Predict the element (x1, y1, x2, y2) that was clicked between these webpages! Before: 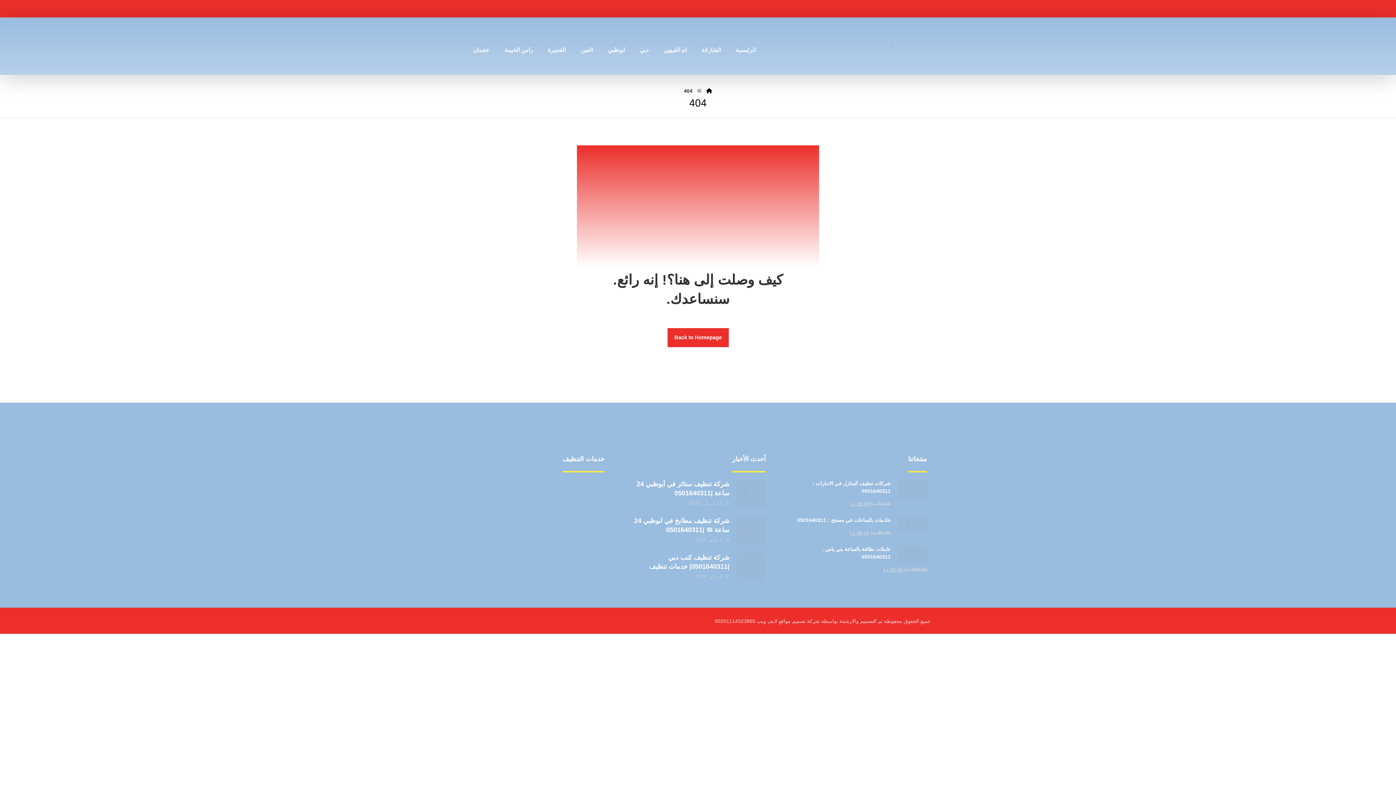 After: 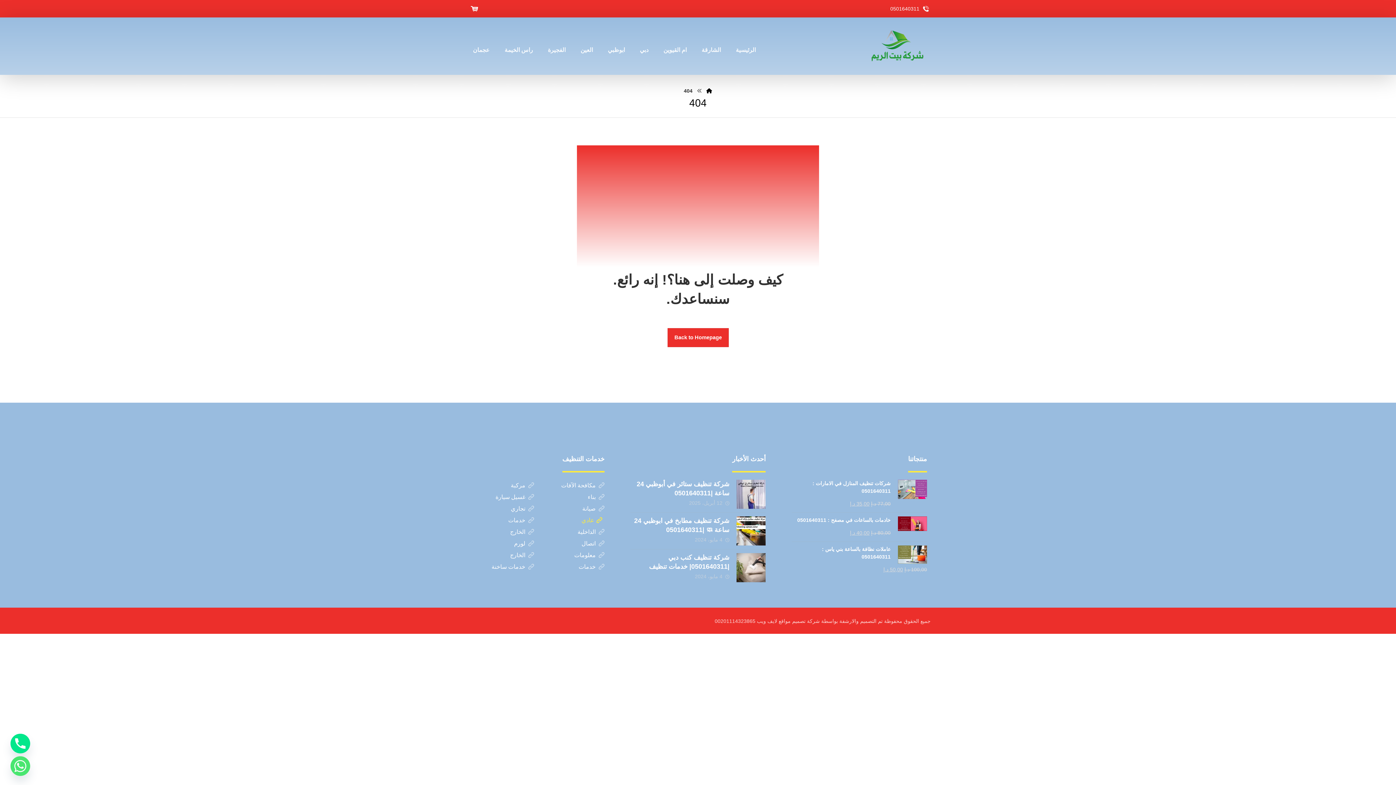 Action: label: عادي bbox: (583, 517, 604, 523)